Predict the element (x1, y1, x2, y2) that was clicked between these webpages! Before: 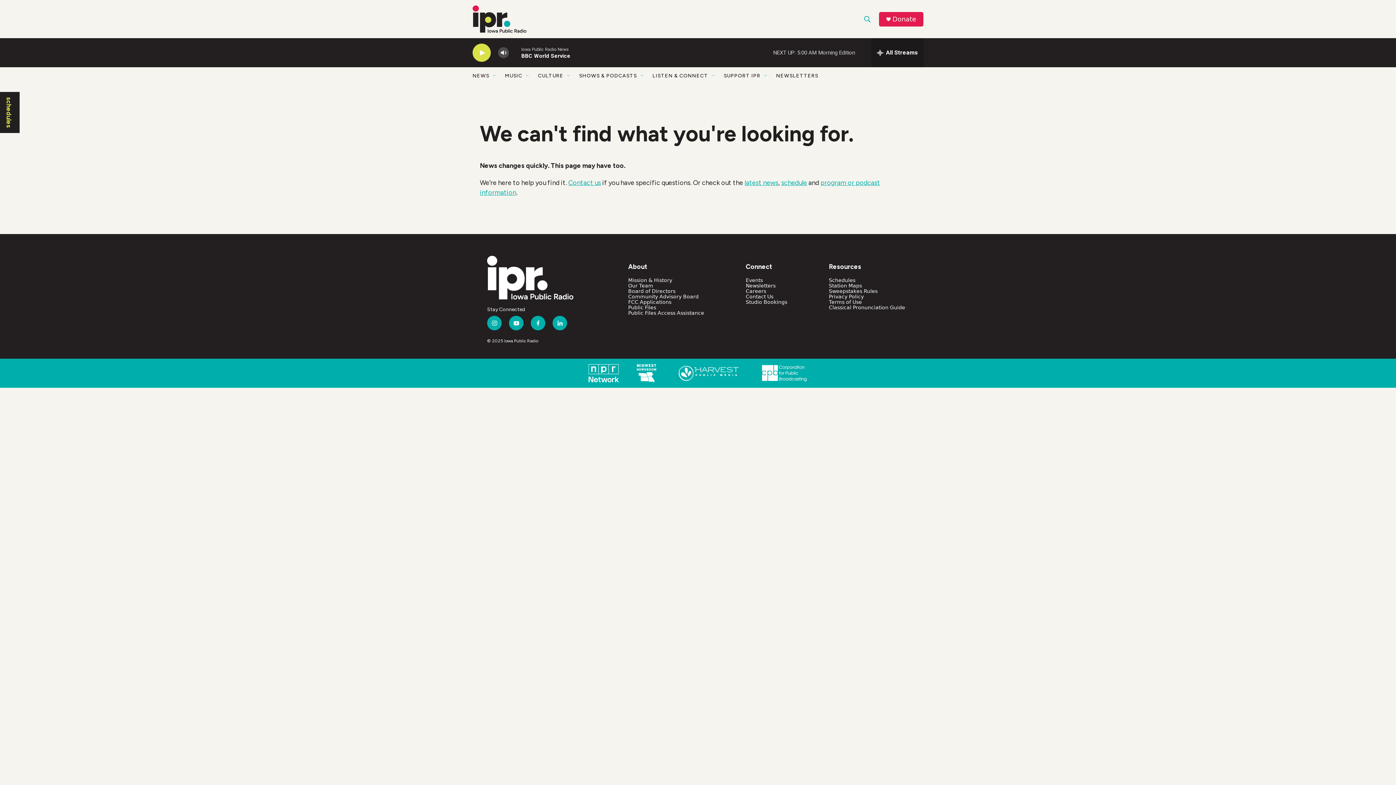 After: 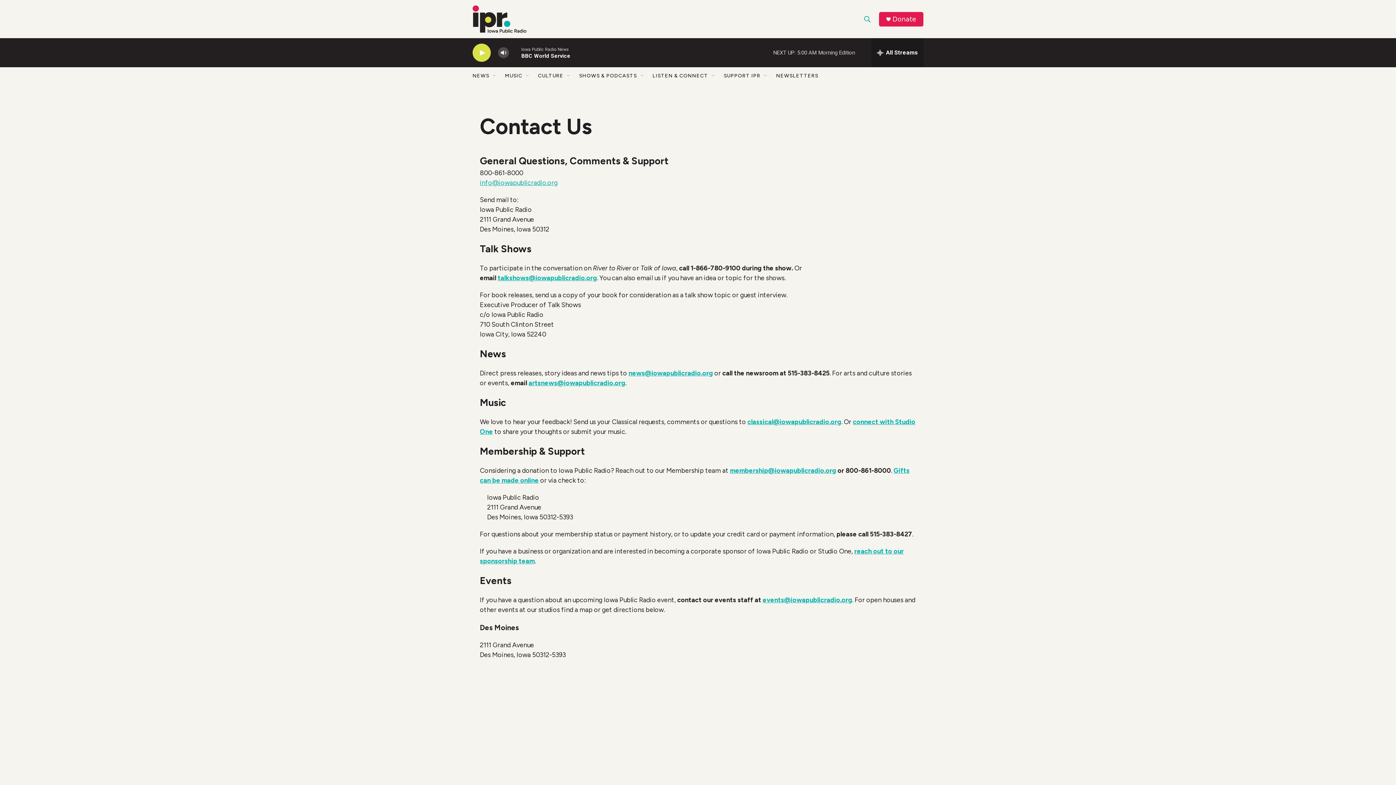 Action: bbox: (568, 178, 601, 186) label: Contact us